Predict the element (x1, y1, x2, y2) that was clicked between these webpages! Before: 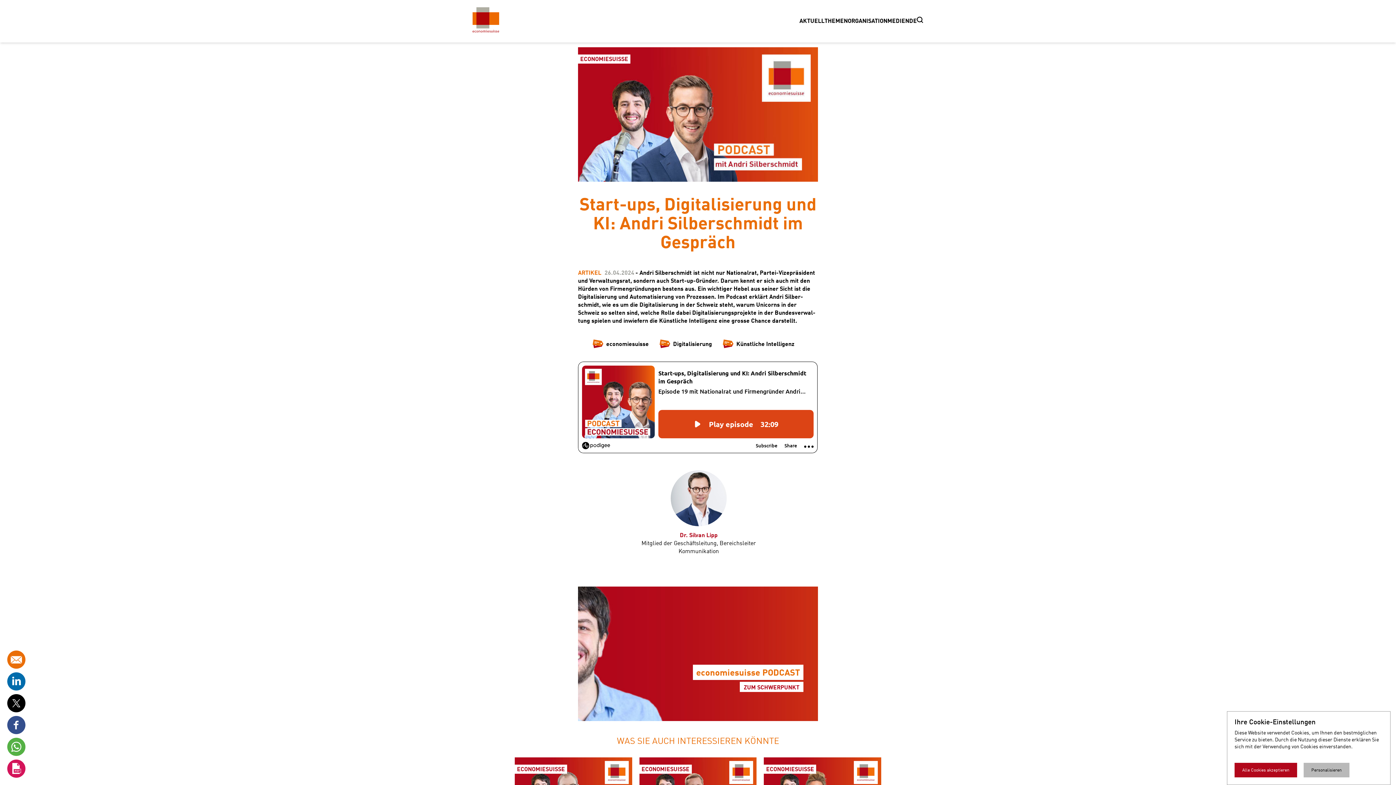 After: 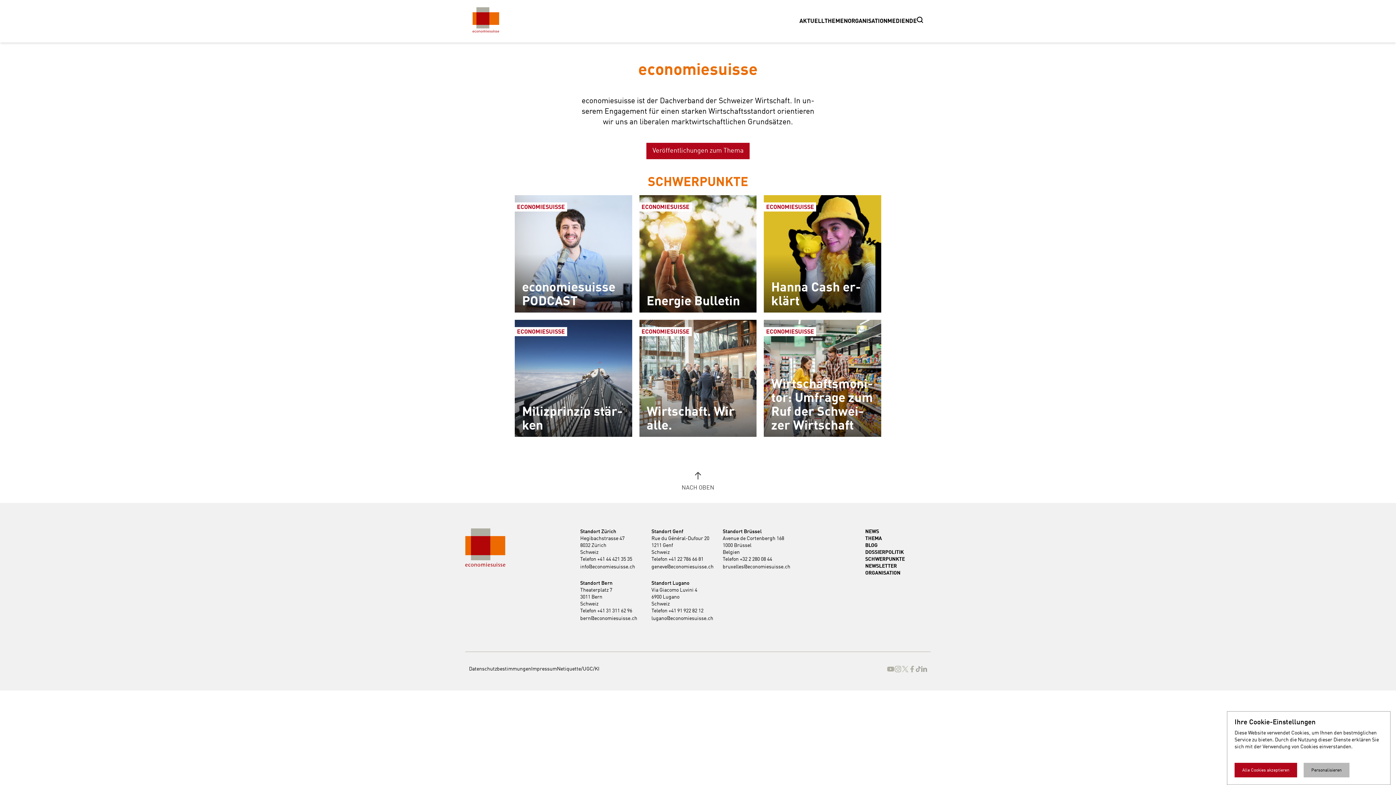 Action: label: ECONOMIESUISSE bbox: (764, 765, 816, 774)